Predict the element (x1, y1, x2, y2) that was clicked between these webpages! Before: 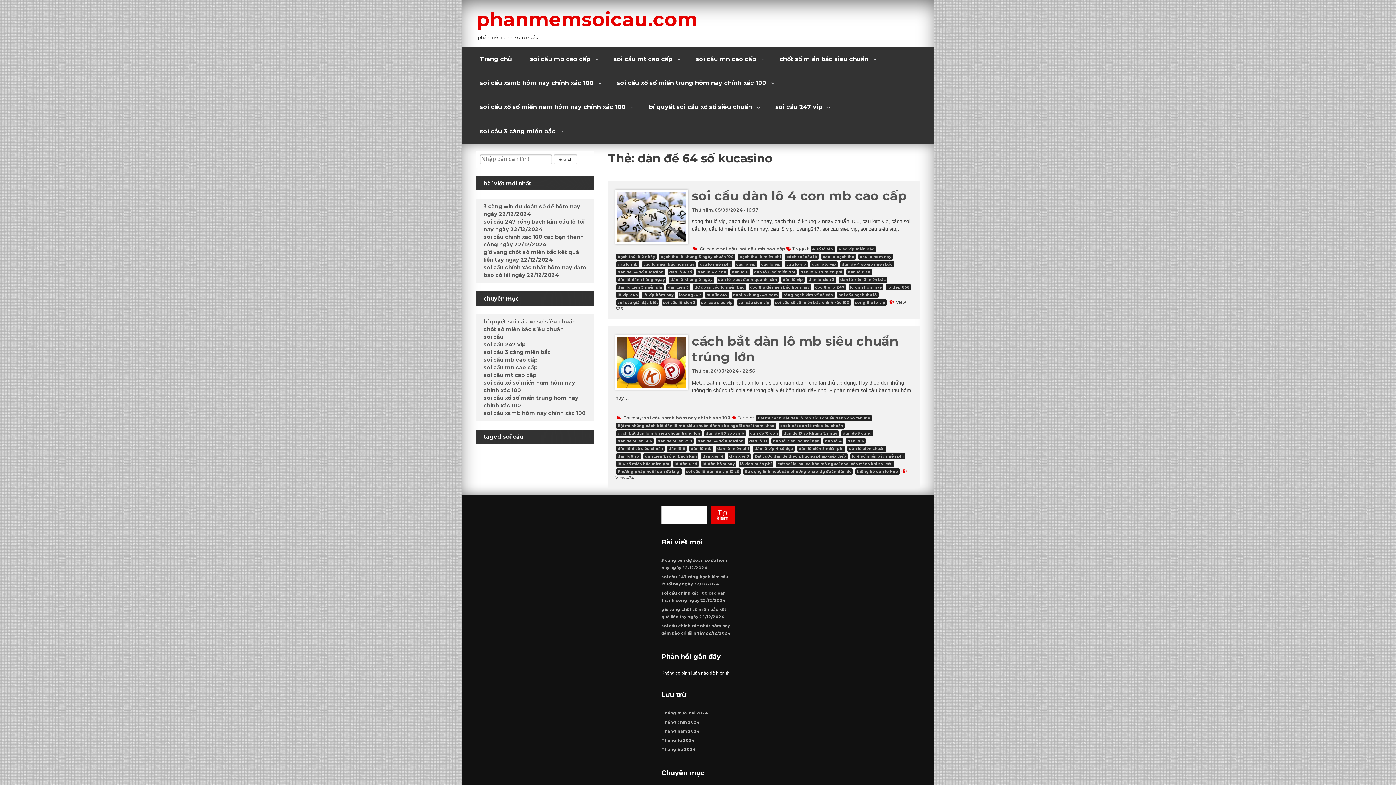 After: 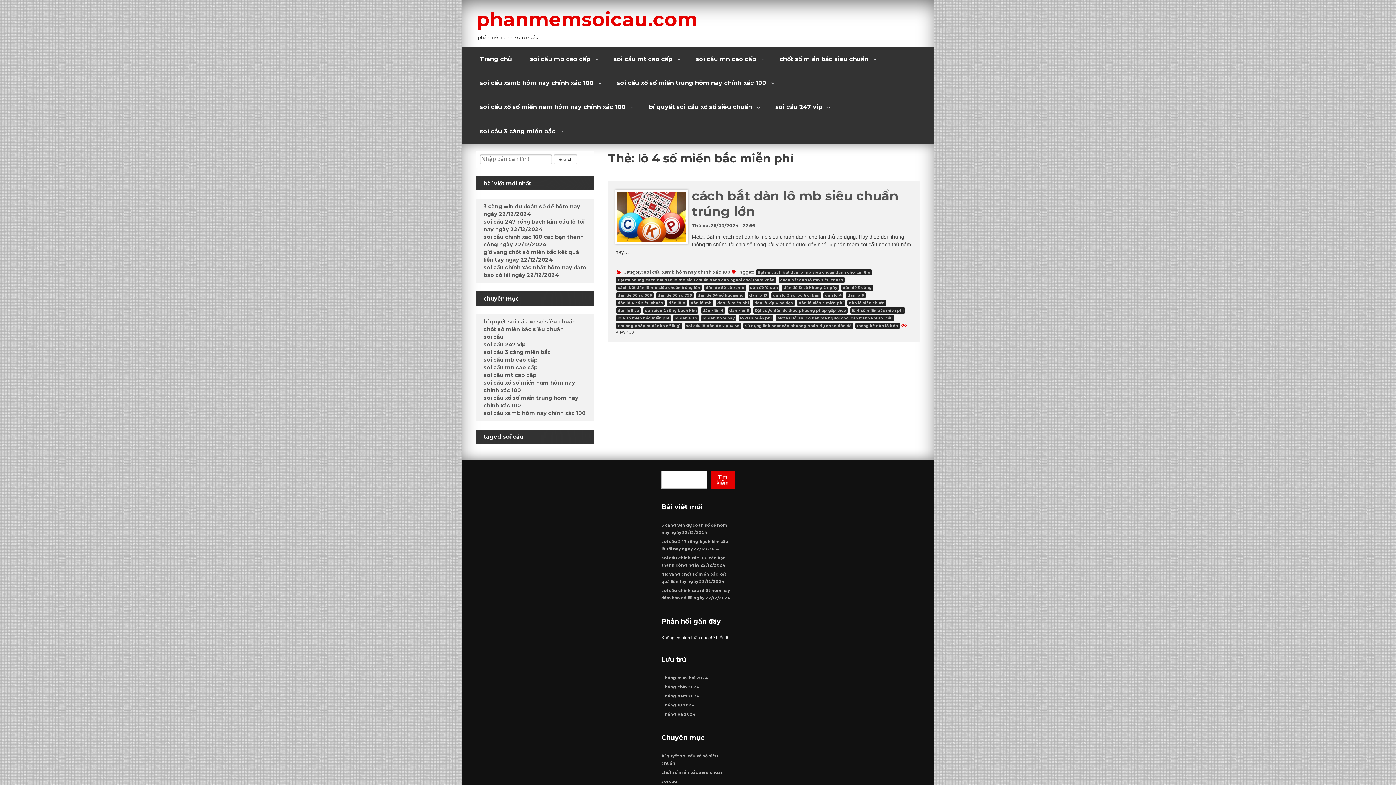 Action: label: lô 4 số miền bắc miễn phí bbox: (850, 453, 905, 459)